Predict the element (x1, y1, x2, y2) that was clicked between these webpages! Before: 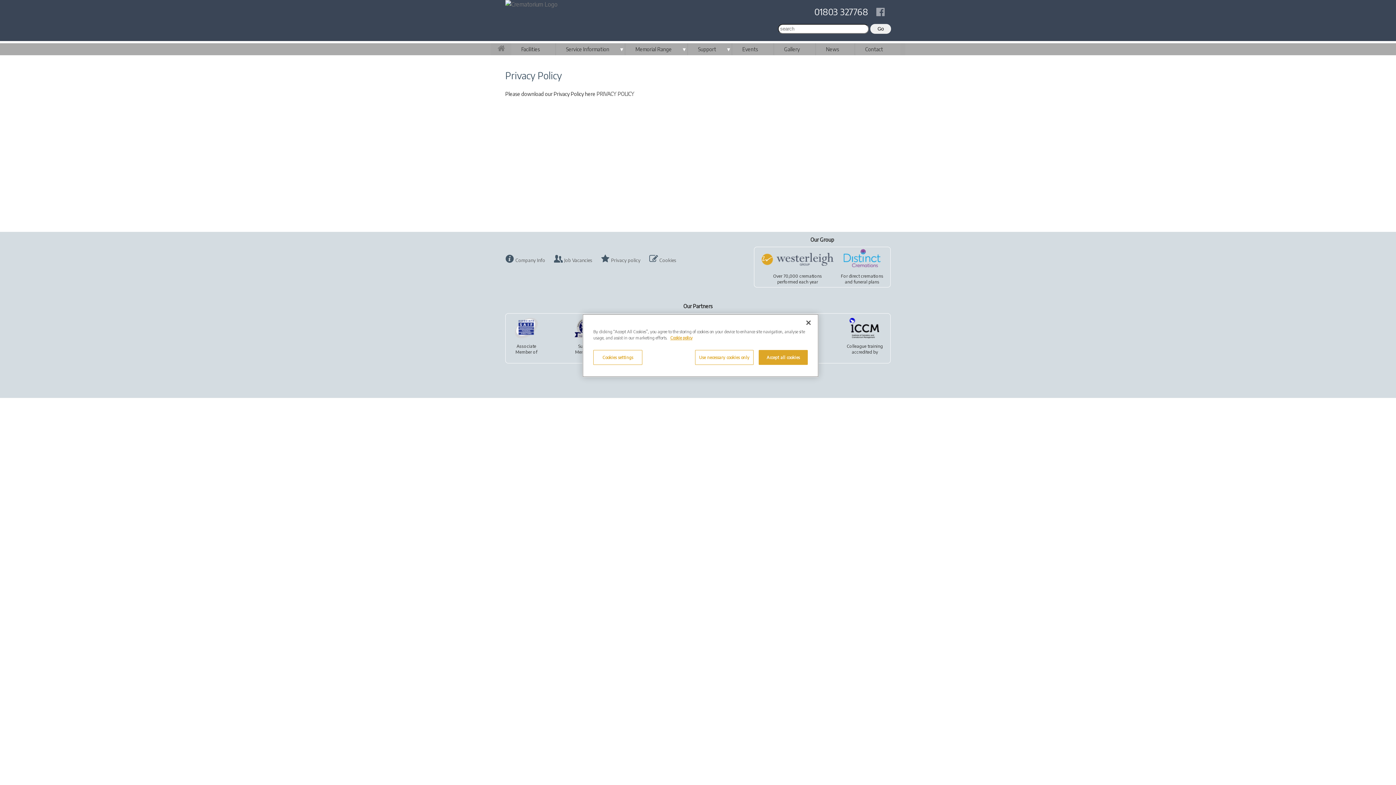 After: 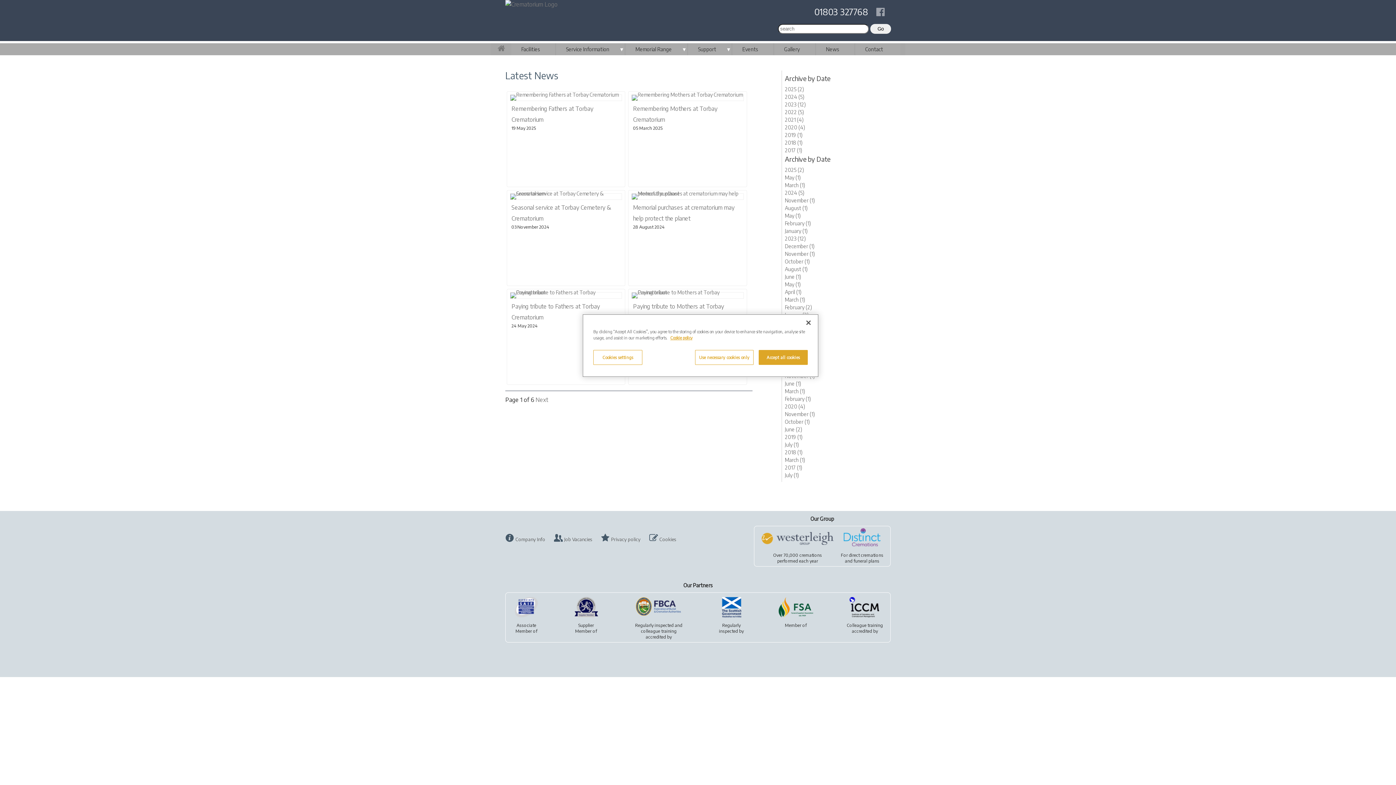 Action: label: News bbox: (816, 43, 856, 55)